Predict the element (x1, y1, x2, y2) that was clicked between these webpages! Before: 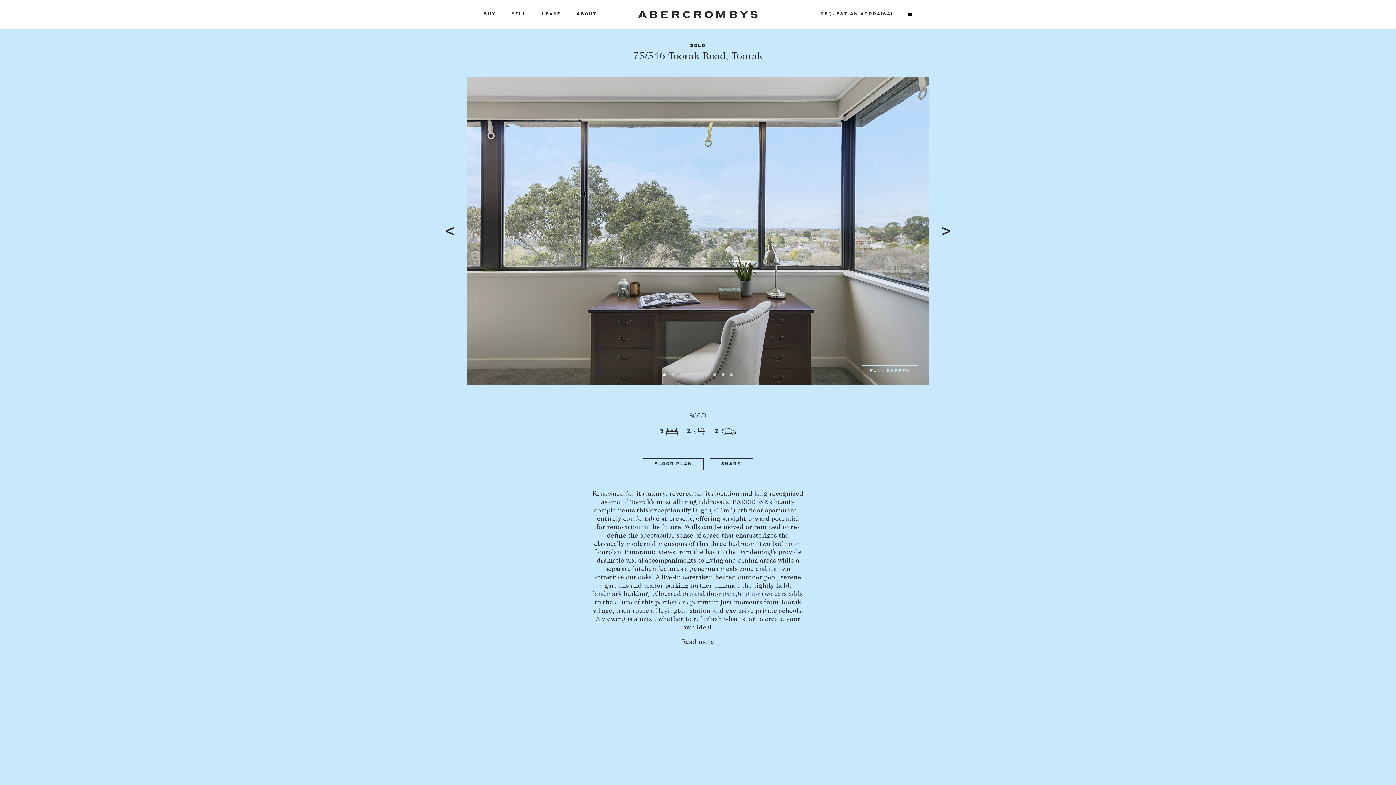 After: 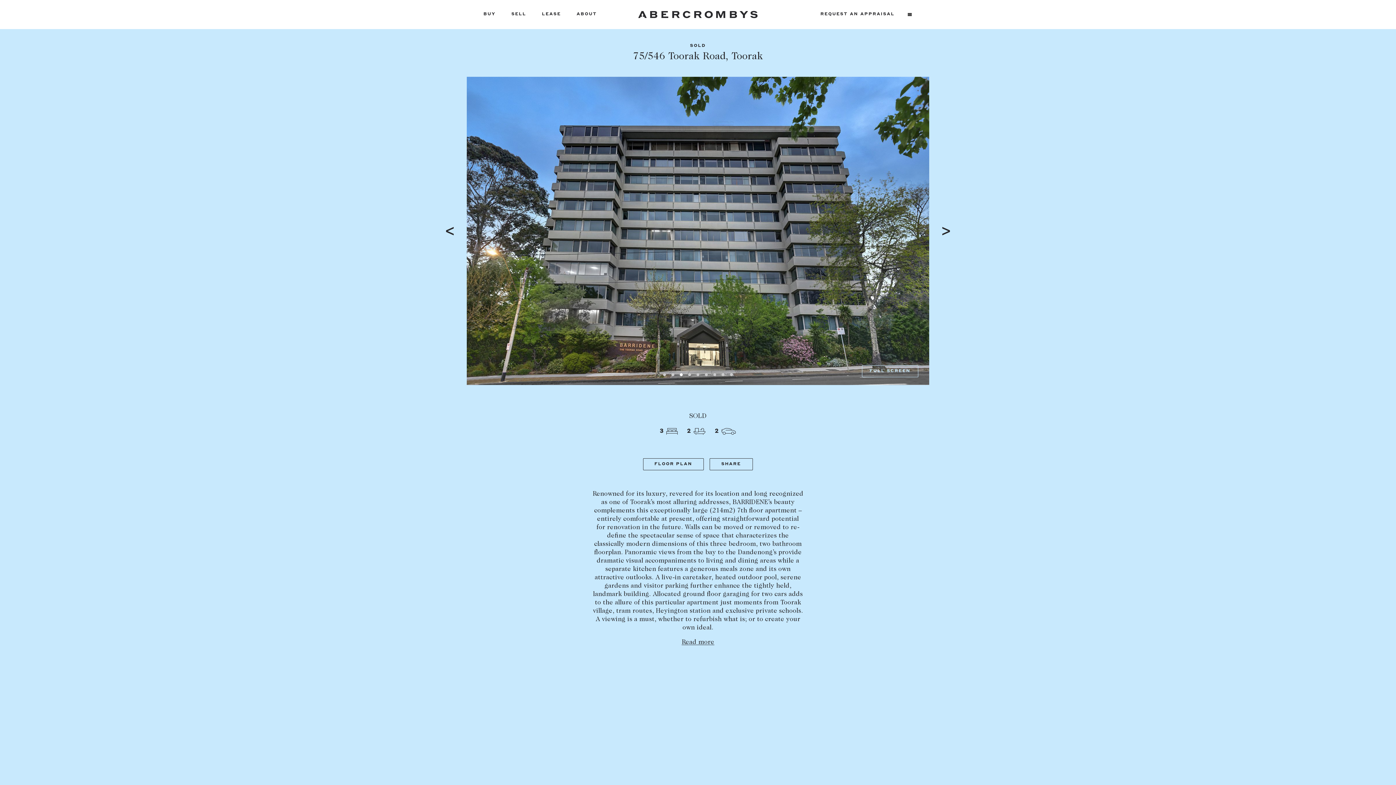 Action: bbox: (680, 373, 682, 376) label: 3 of 9